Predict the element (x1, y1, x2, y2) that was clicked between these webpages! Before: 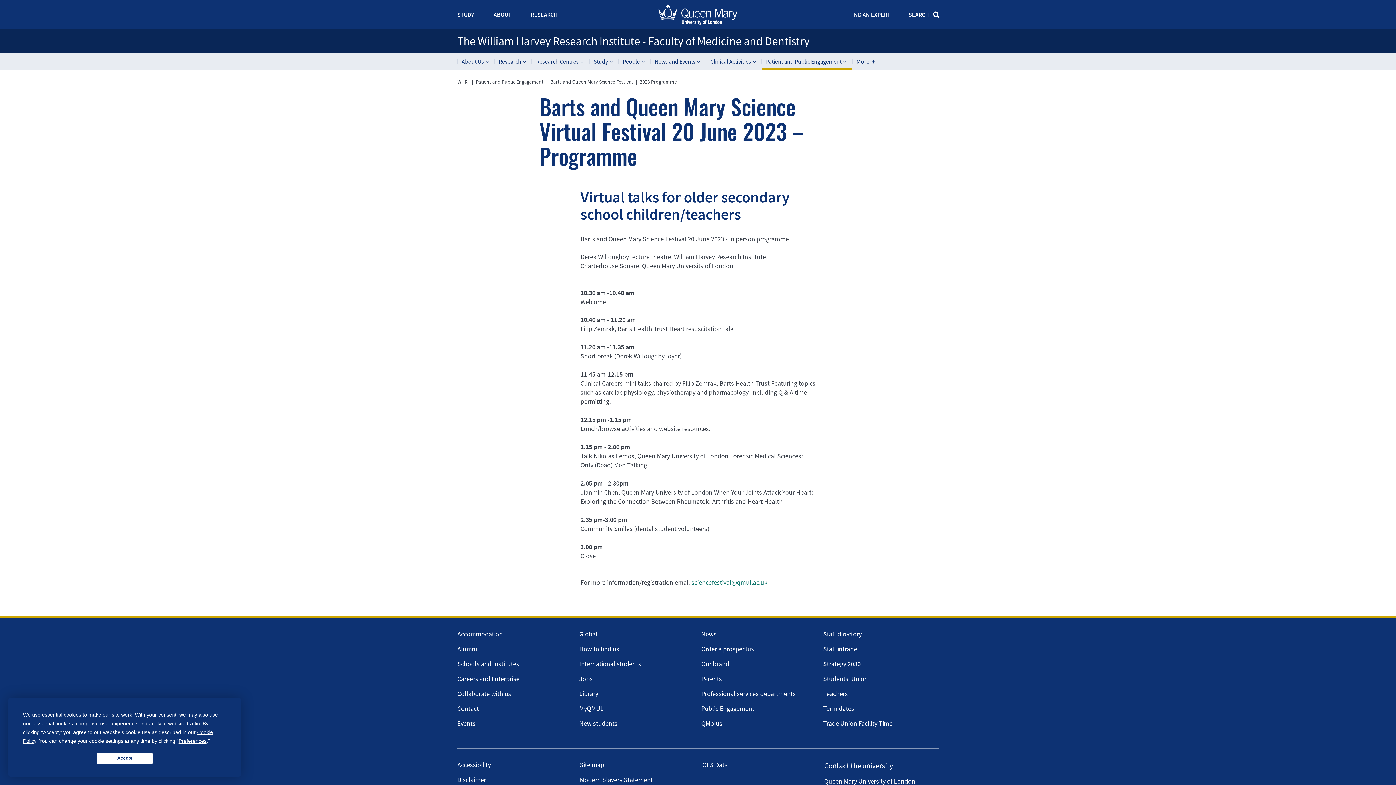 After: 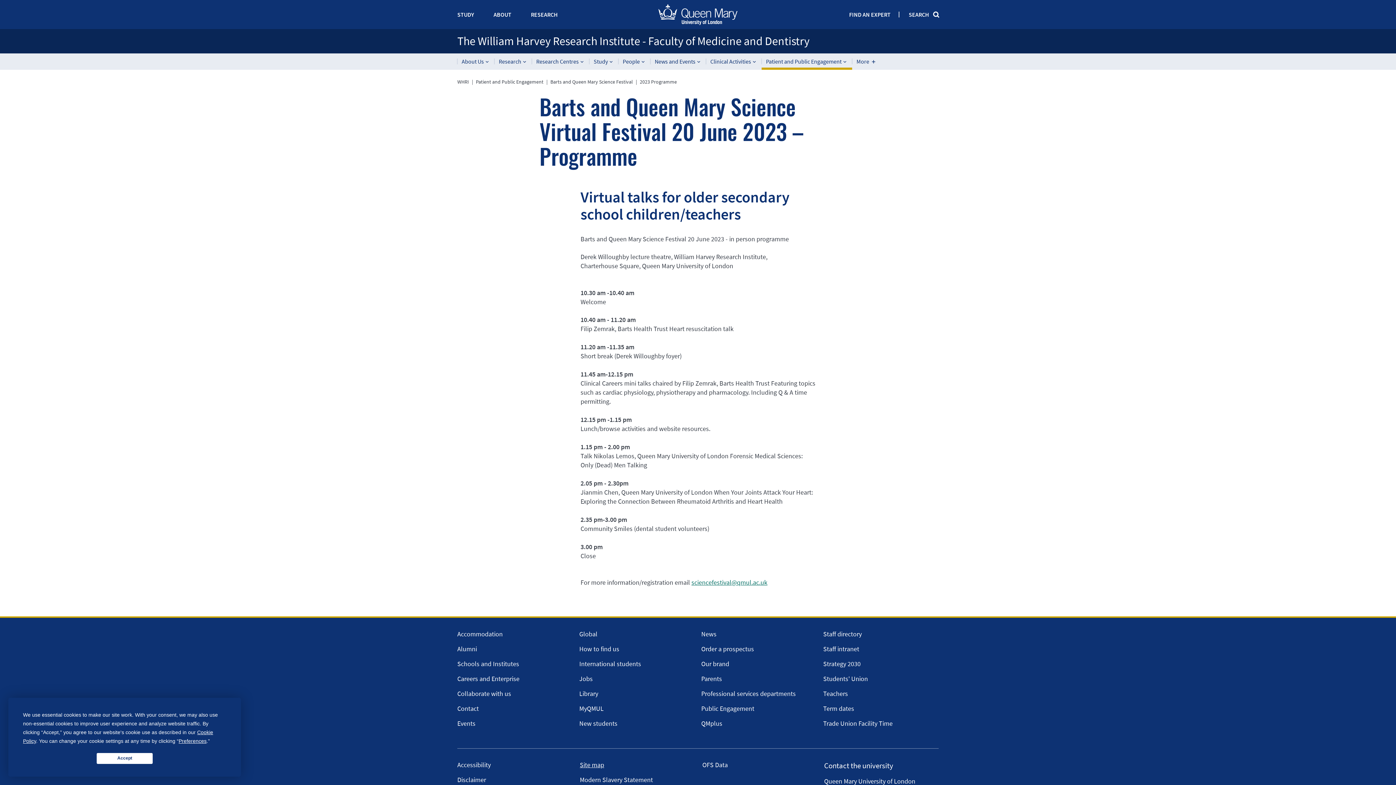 Action: bbox: (580, 761, 604, 769) label: Site map